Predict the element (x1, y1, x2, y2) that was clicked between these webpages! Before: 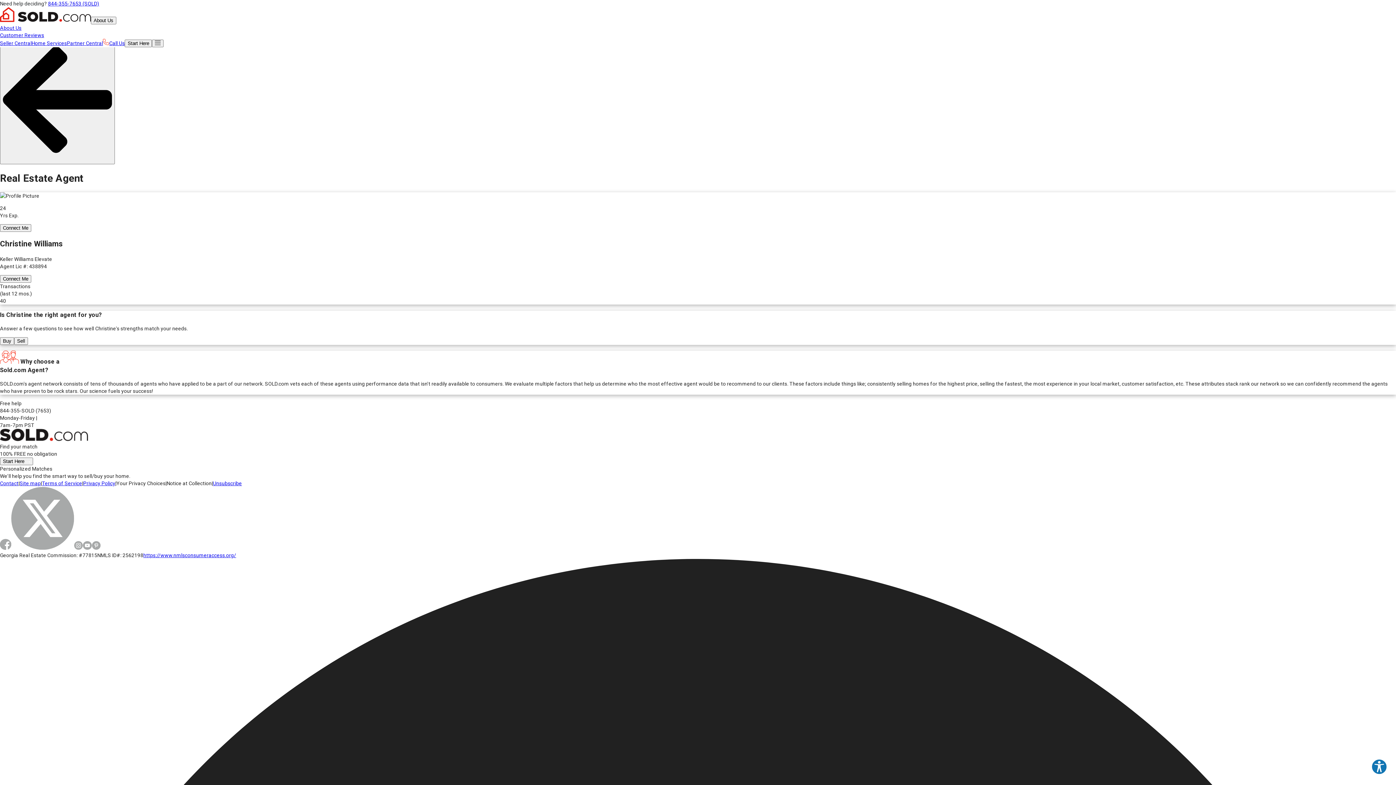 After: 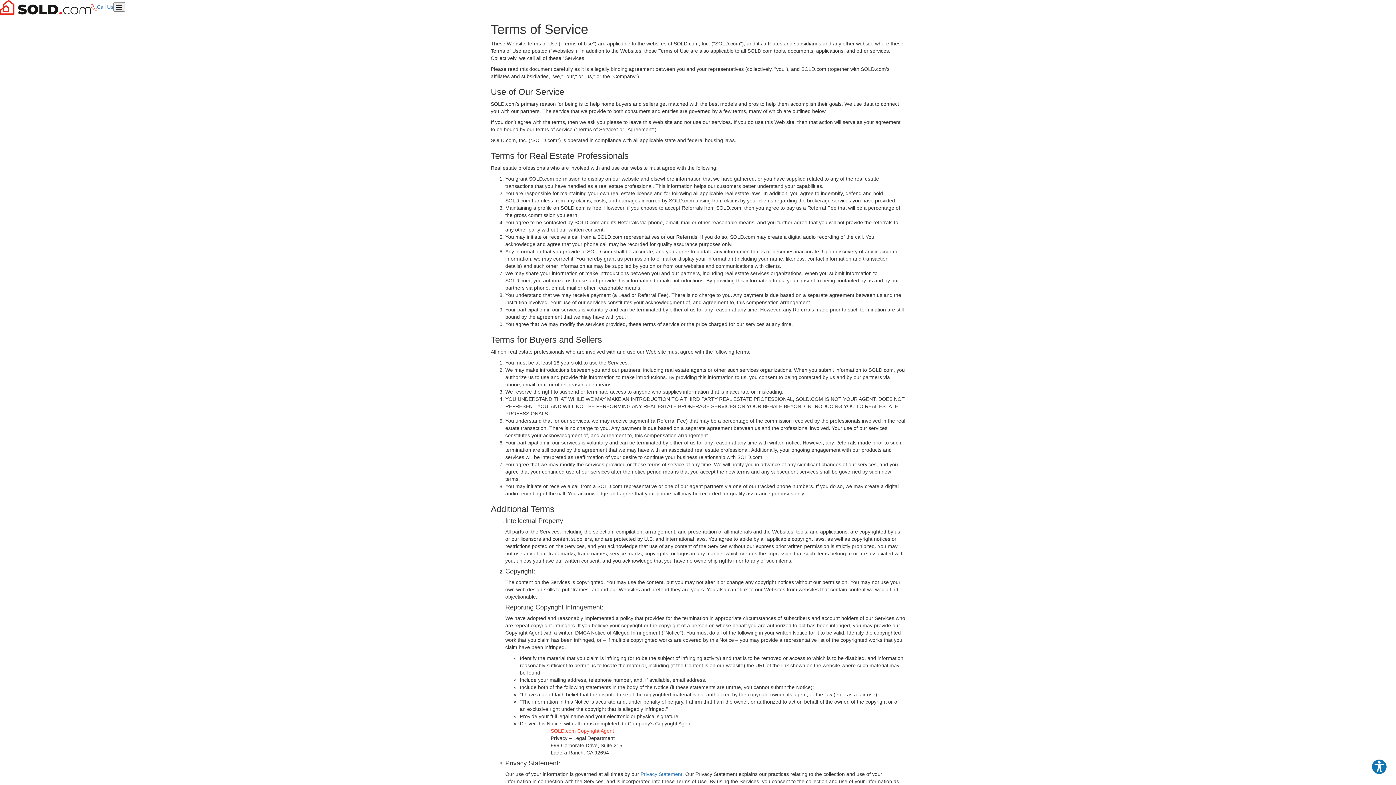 Action: bbox: (42, 480, 82, 486) label: Terms of Service